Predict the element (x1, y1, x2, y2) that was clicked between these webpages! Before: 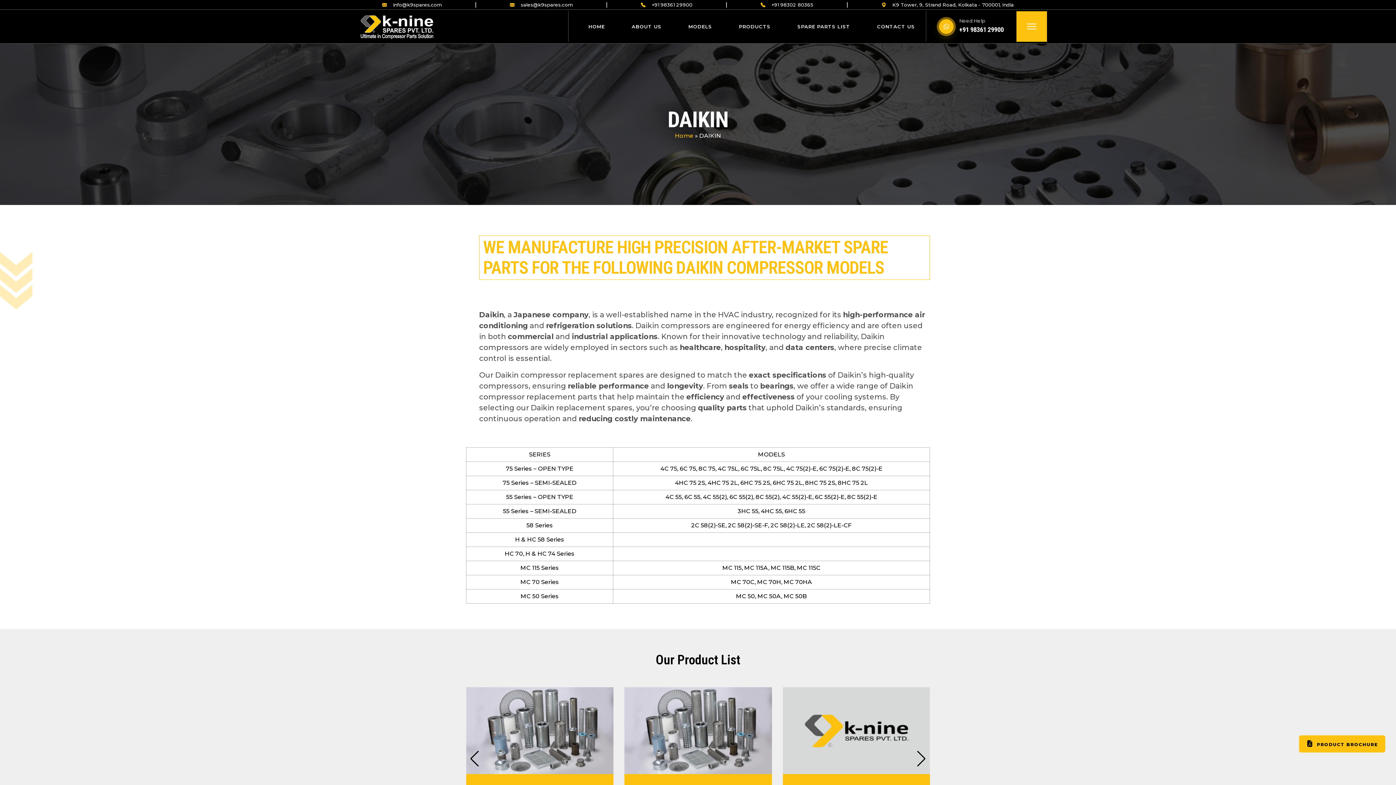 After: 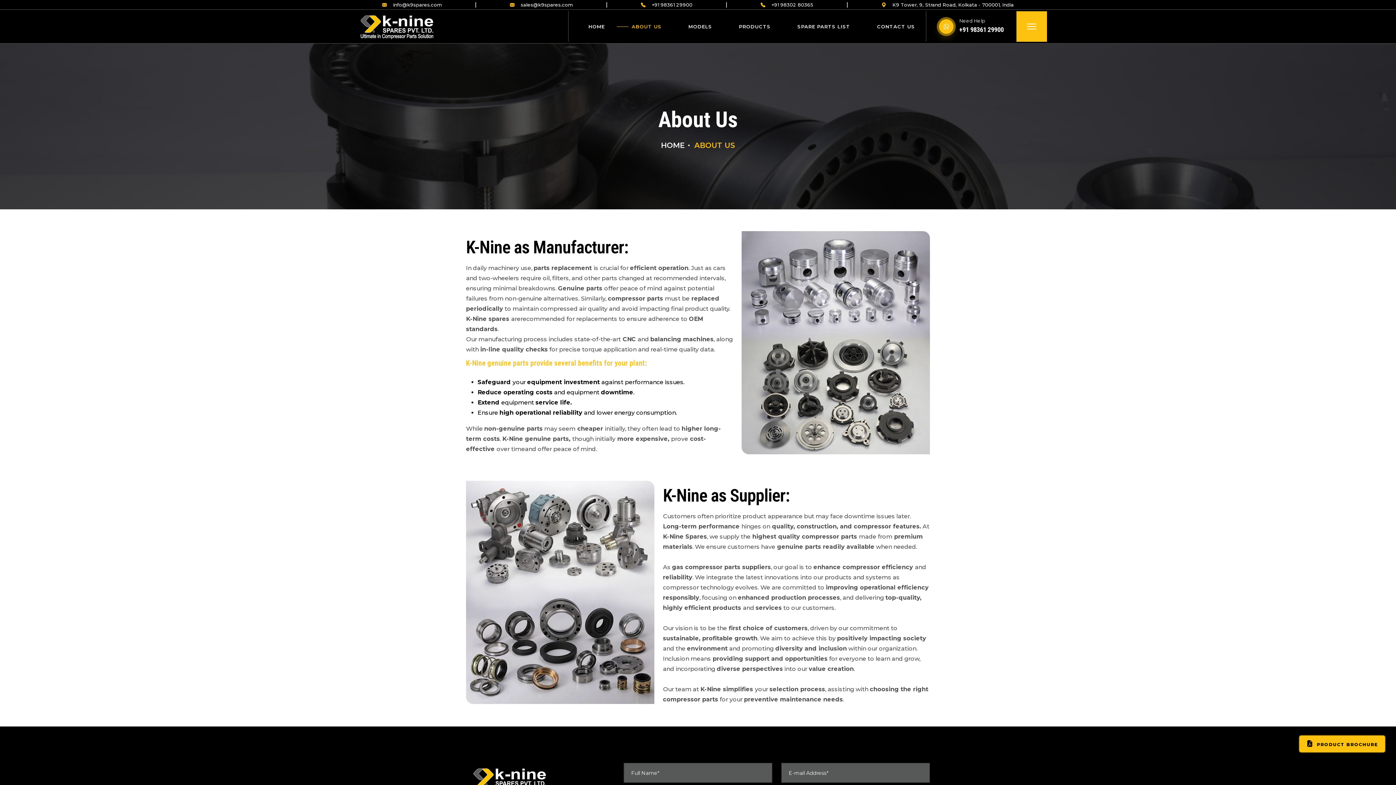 Action: label: ABOUT US bbox: (631, 11, 661, 41)